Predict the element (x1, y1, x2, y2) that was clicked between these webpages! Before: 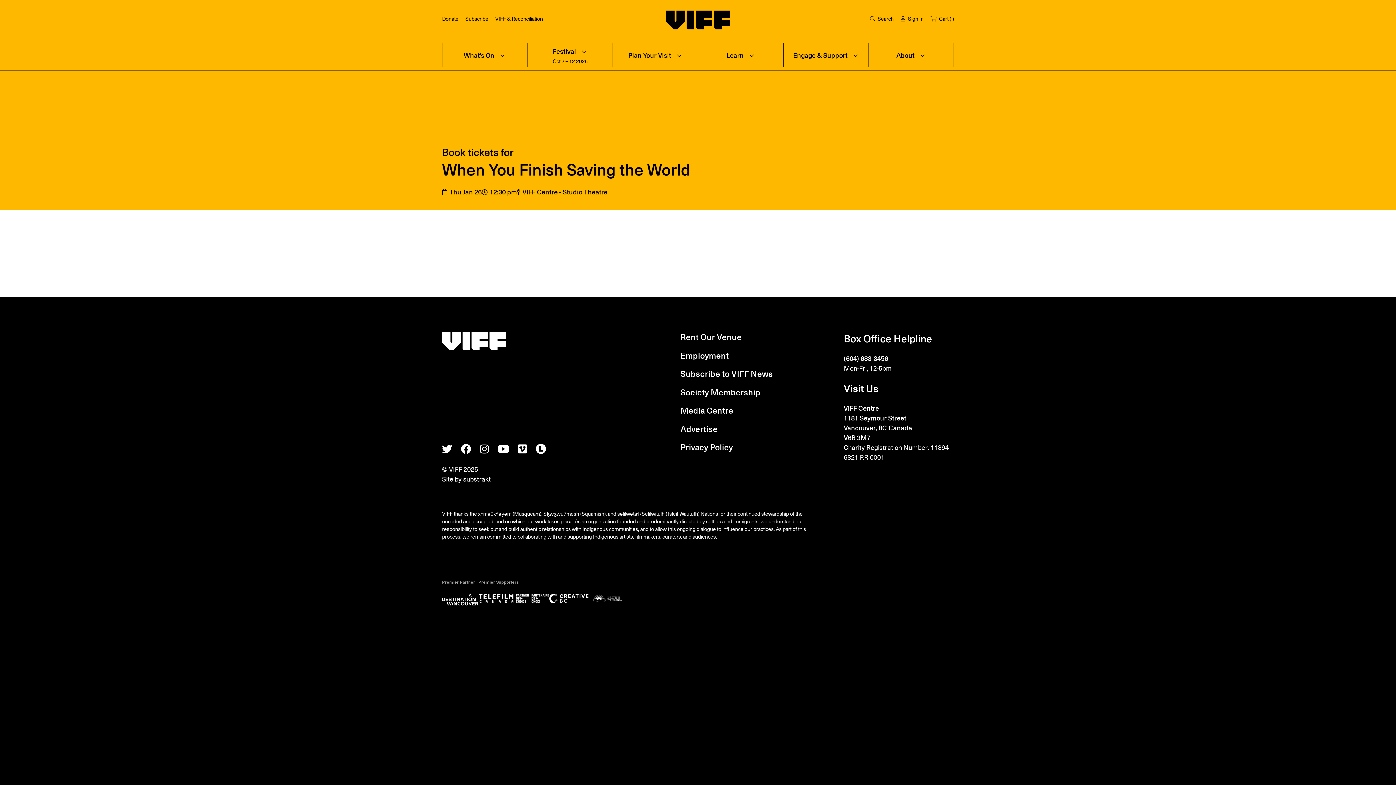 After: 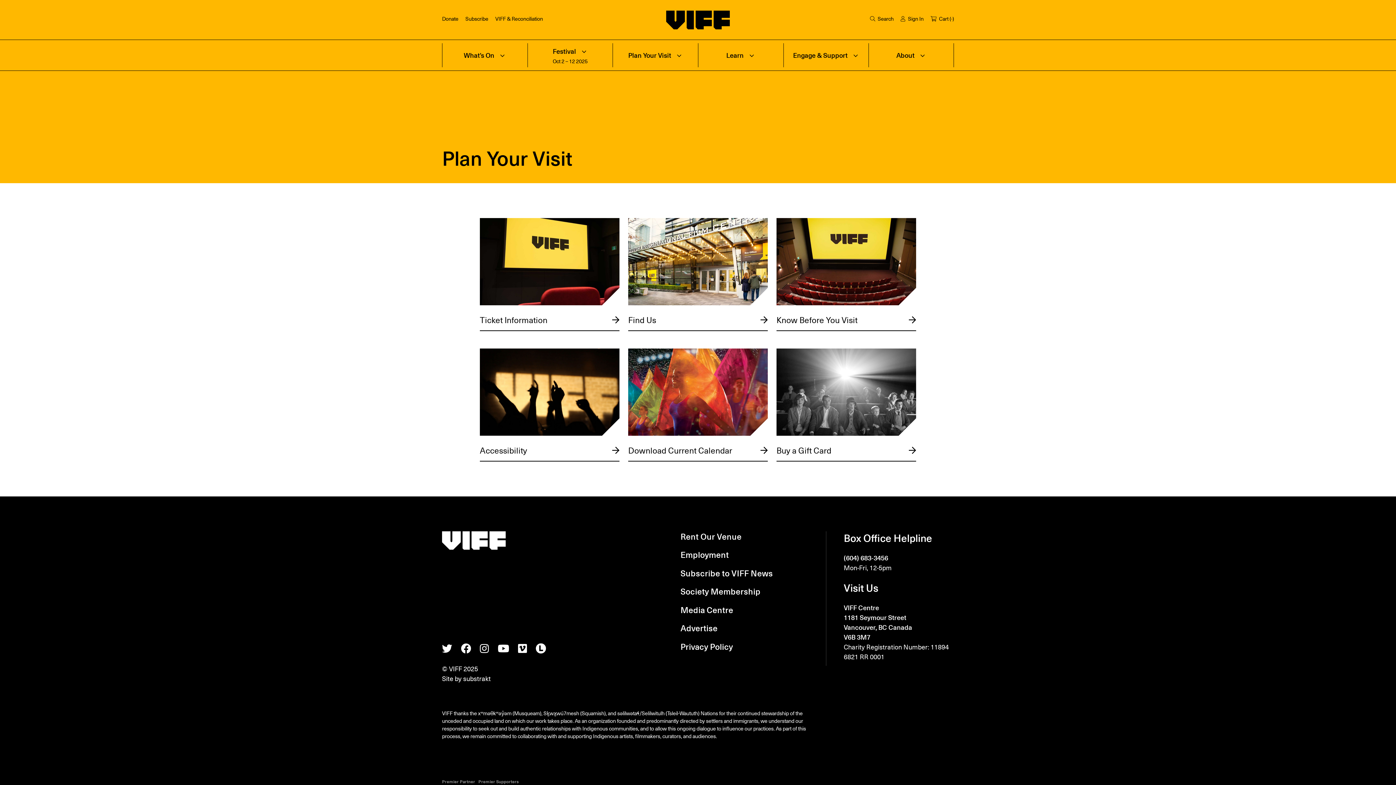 Action: label: Plan Your Visit bbox: (628, 51, 671, 59)